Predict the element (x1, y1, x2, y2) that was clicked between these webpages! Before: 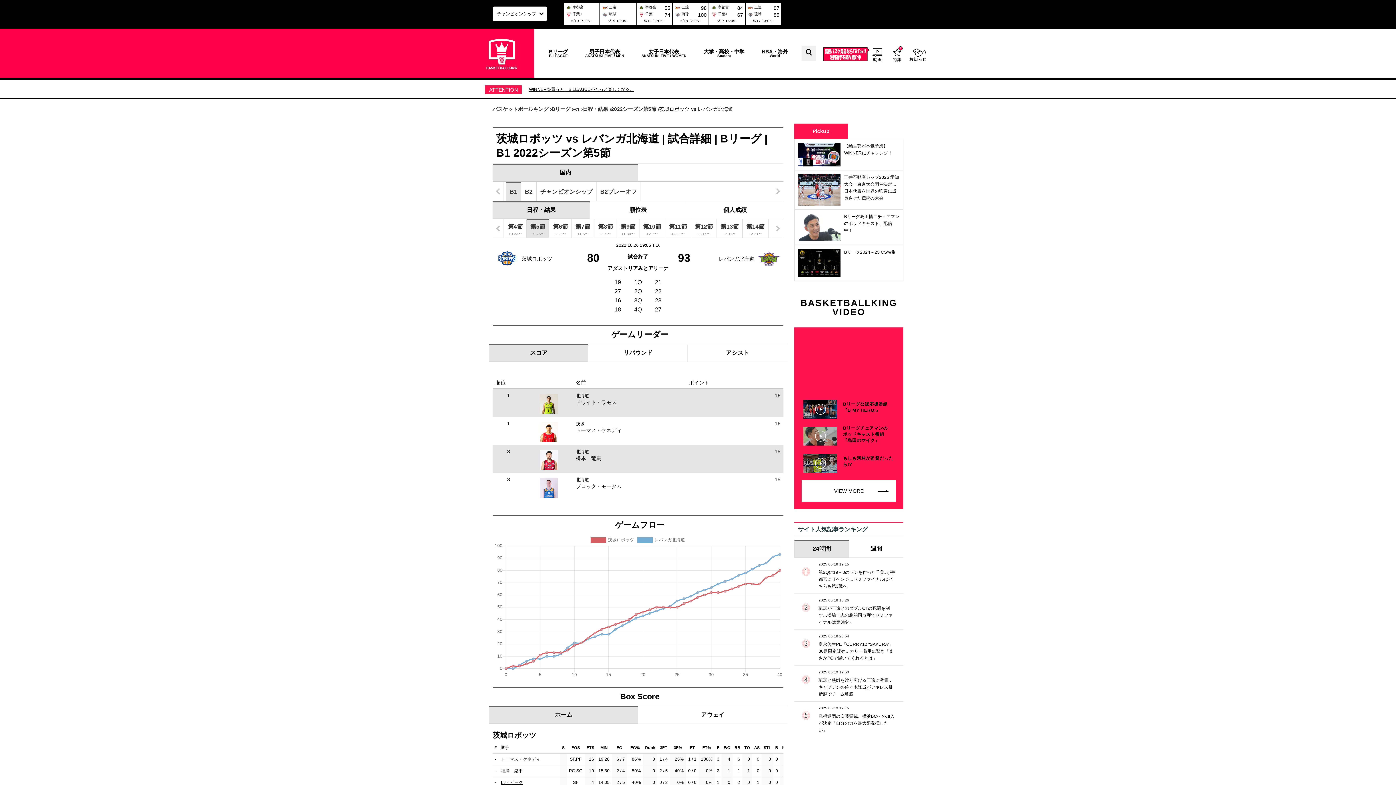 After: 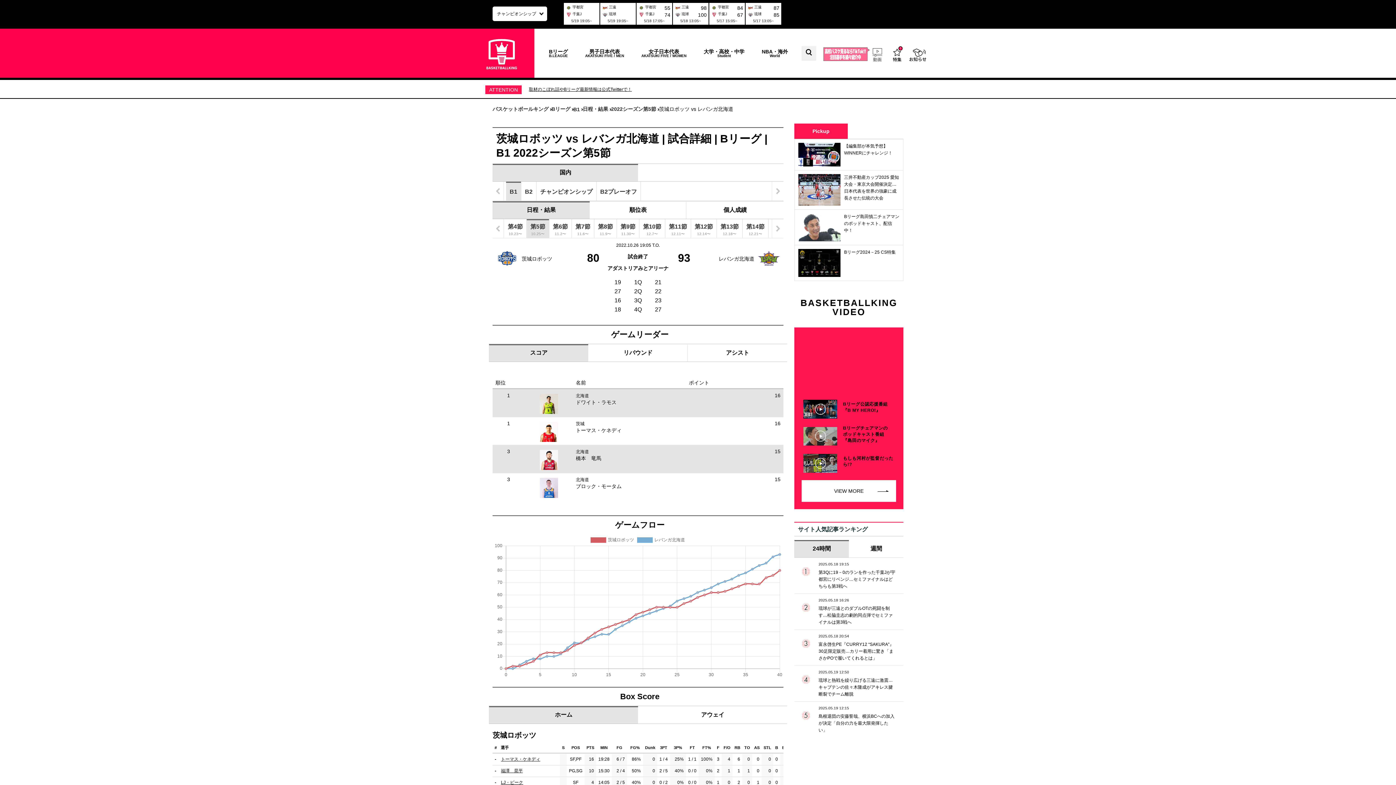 Action: bbox: (823, 46, 884, 62)